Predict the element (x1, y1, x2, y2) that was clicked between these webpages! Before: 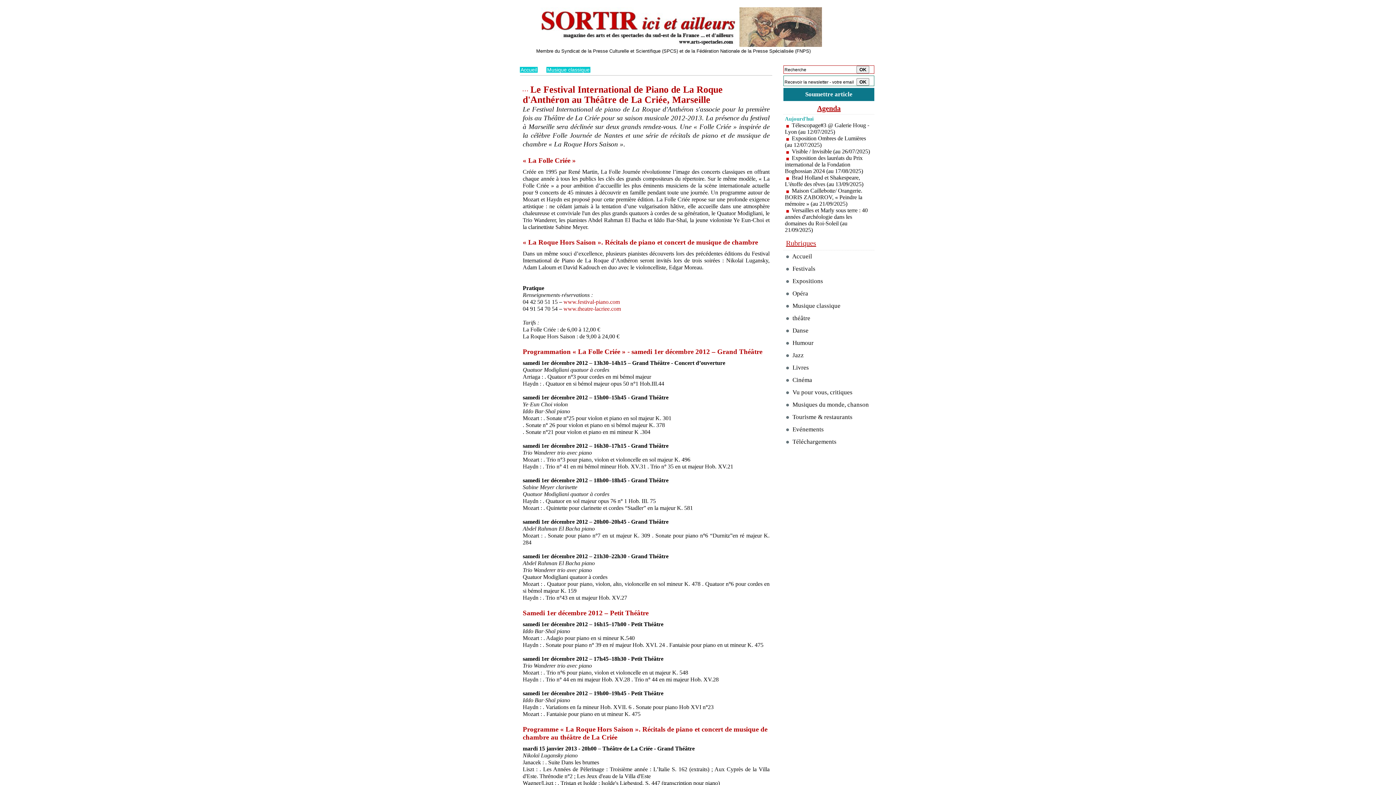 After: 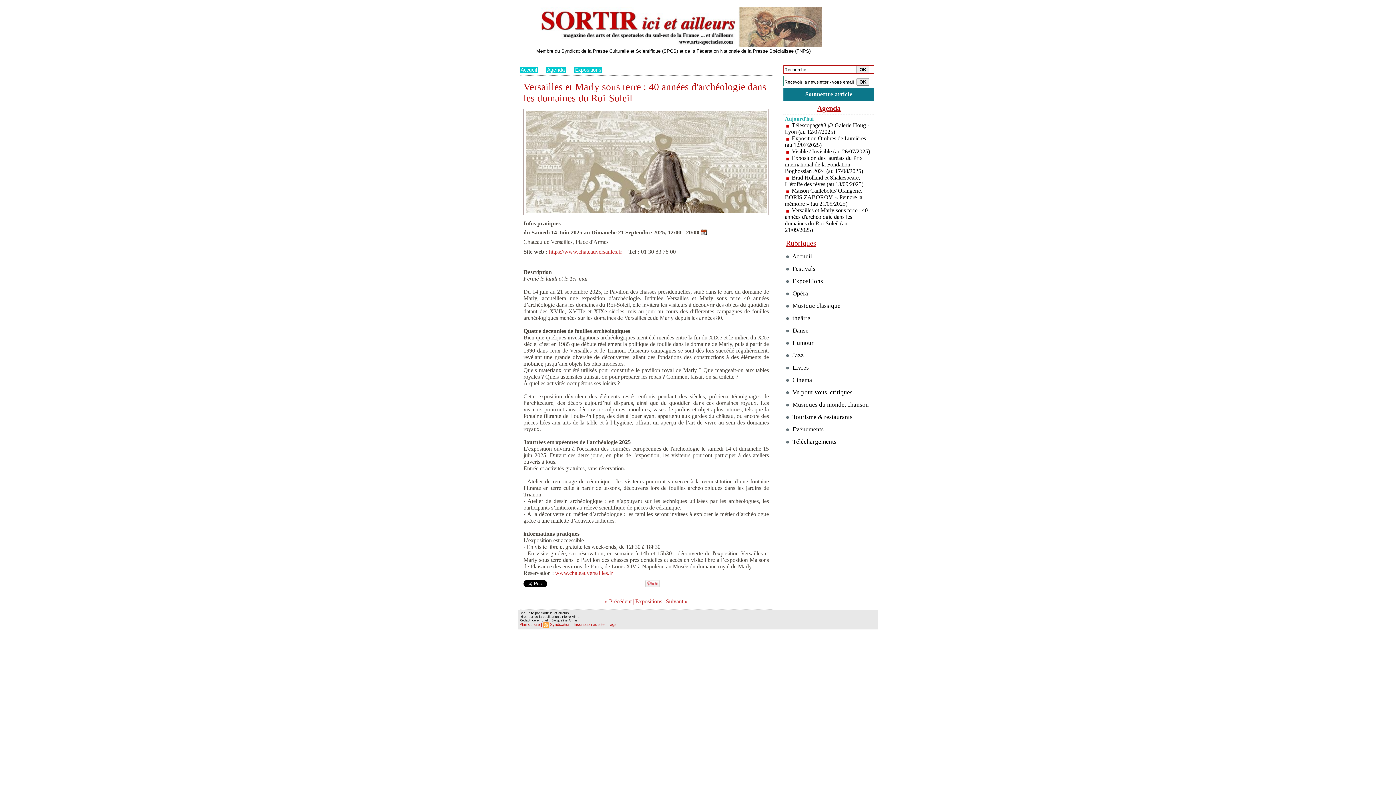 Action: bbox: (785, 207, 868, 233) label: Versailles et Marly sous terre : 40 années d'archéologie dans les domaines du Roi-Soleil (au 21/09/2025)